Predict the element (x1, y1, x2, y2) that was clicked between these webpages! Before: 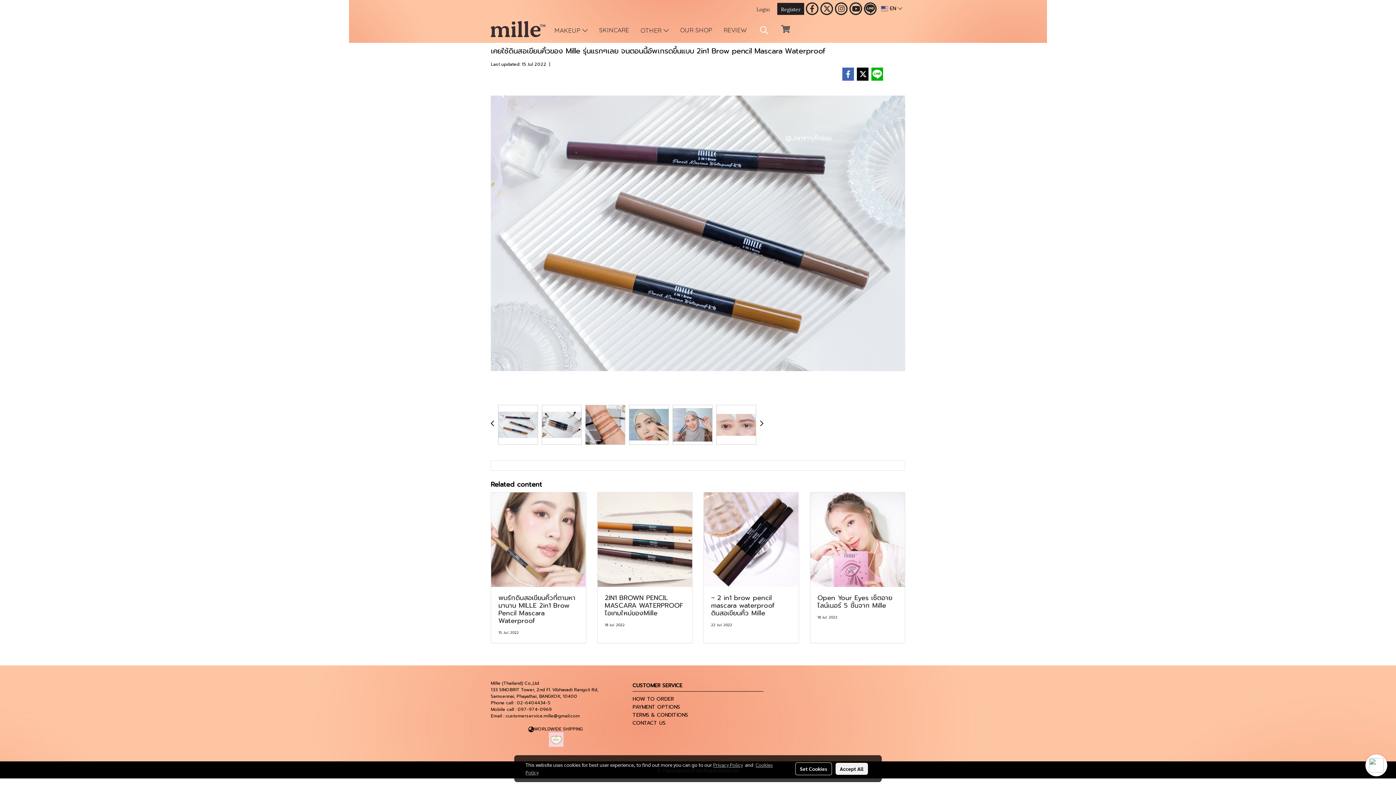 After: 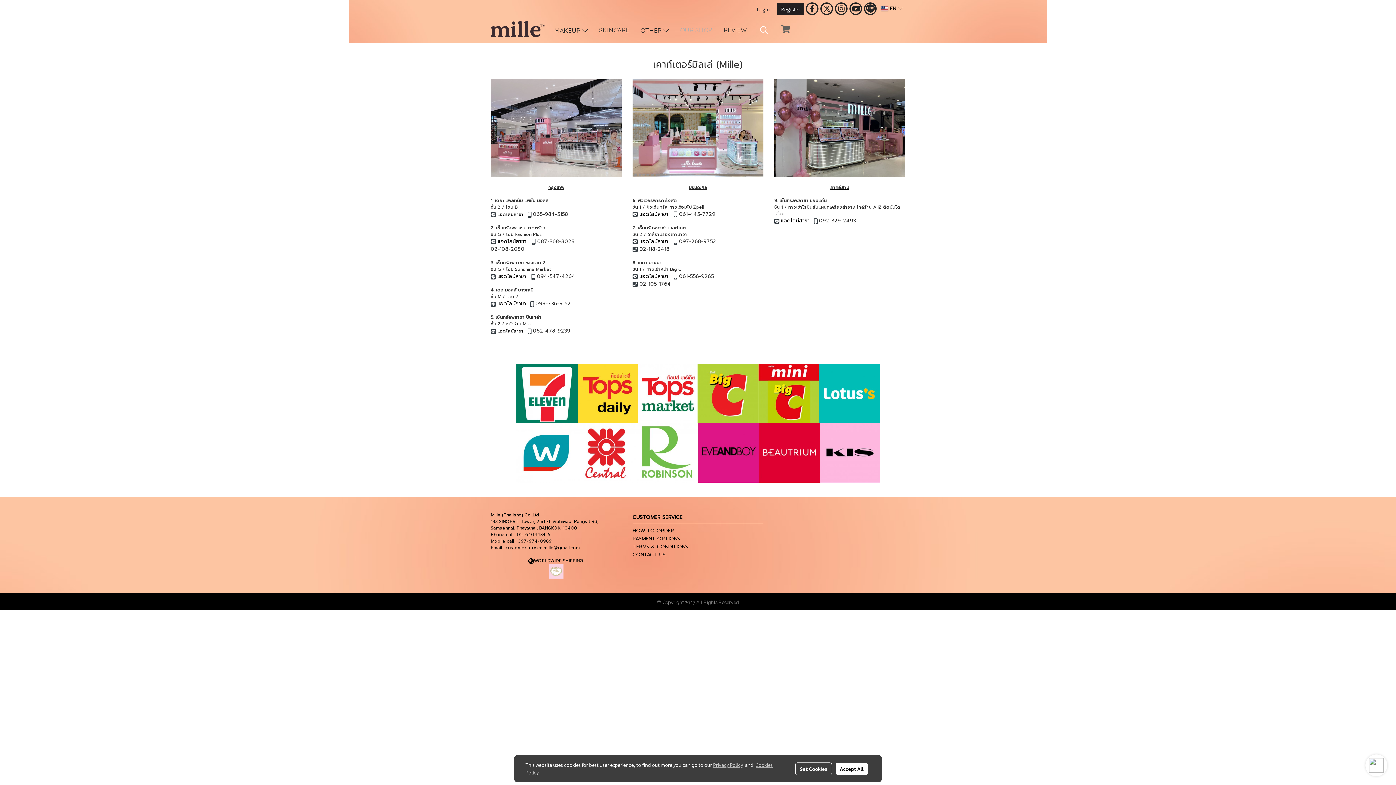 Action: bbox: (674, 23, 718, 36) label: OUR SHOP